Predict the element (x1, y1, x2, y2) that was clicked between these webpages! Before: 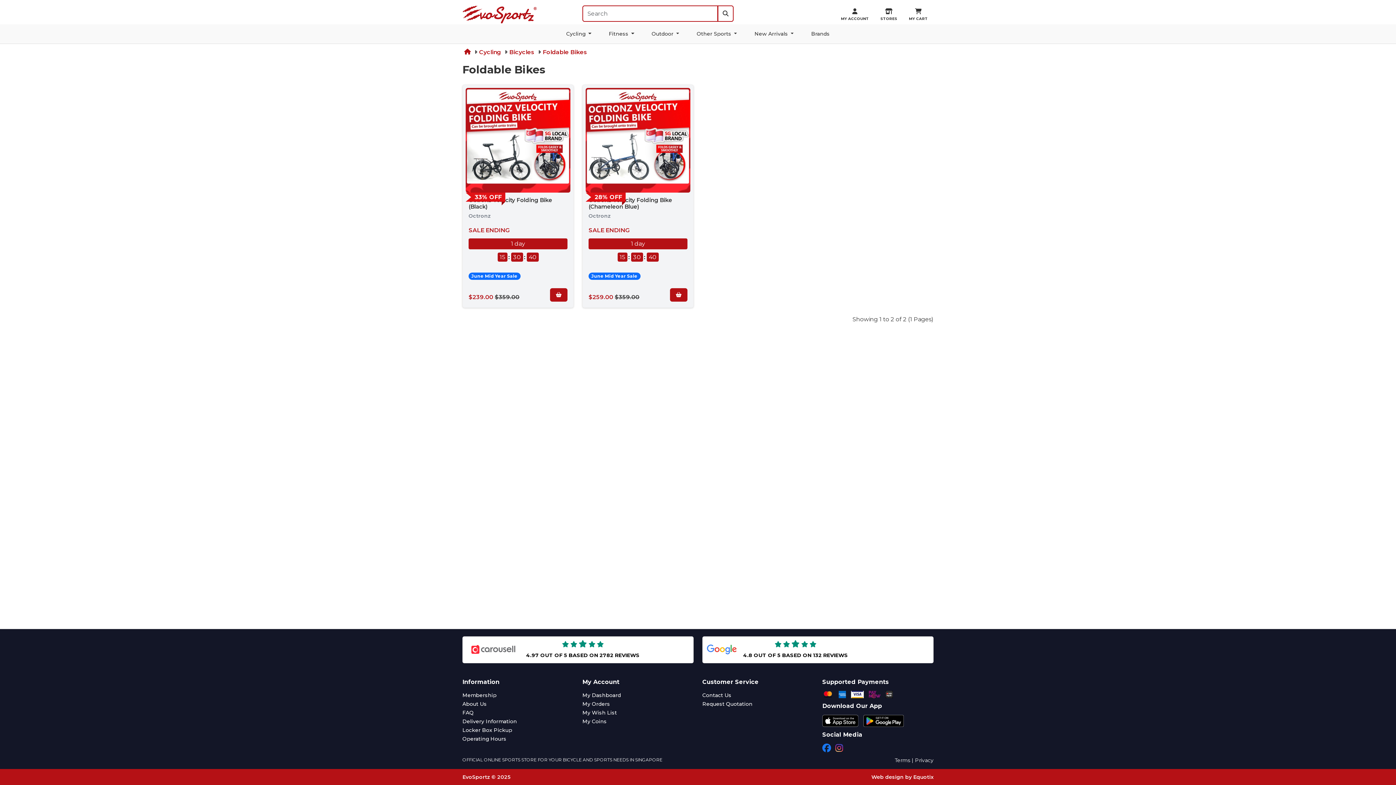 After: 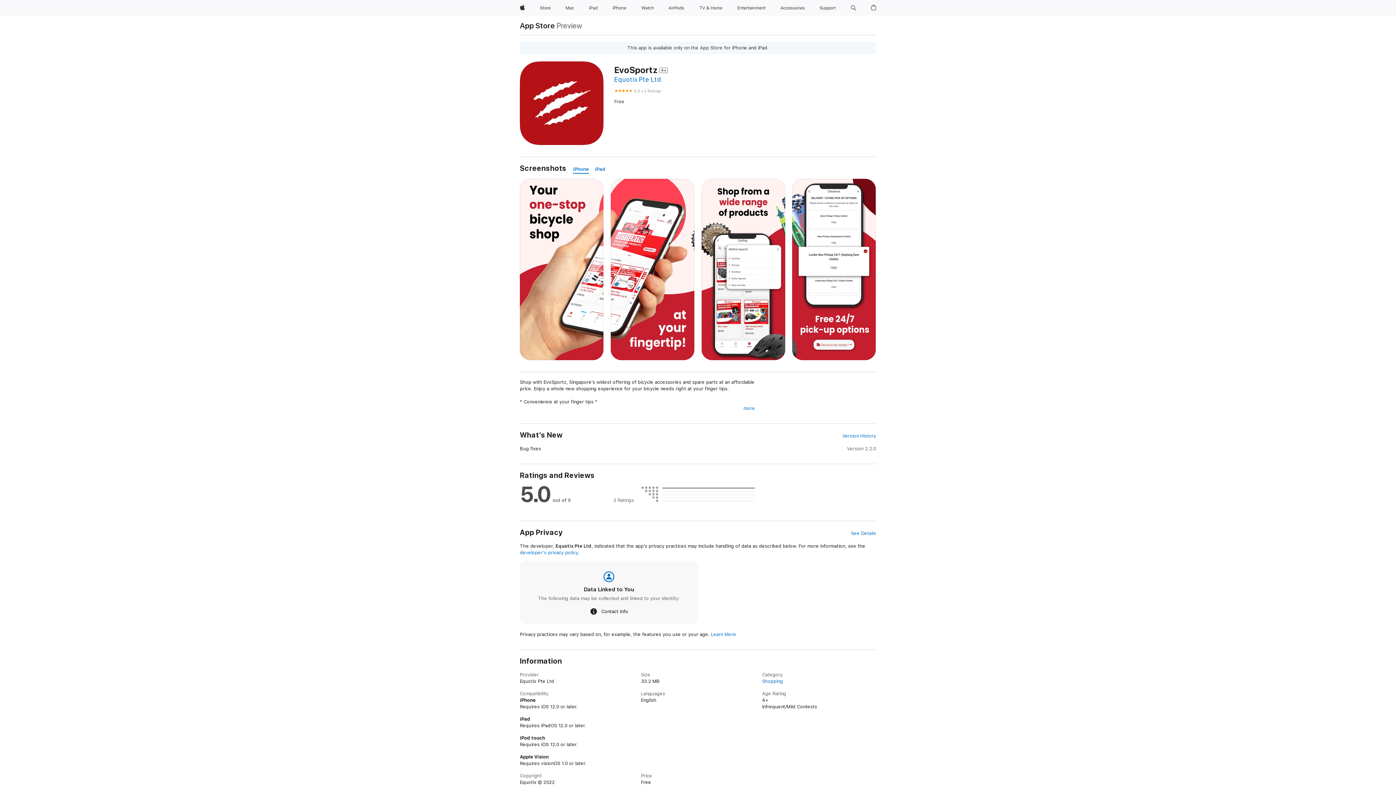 Action: bbox: (822, 719, 862, 725)